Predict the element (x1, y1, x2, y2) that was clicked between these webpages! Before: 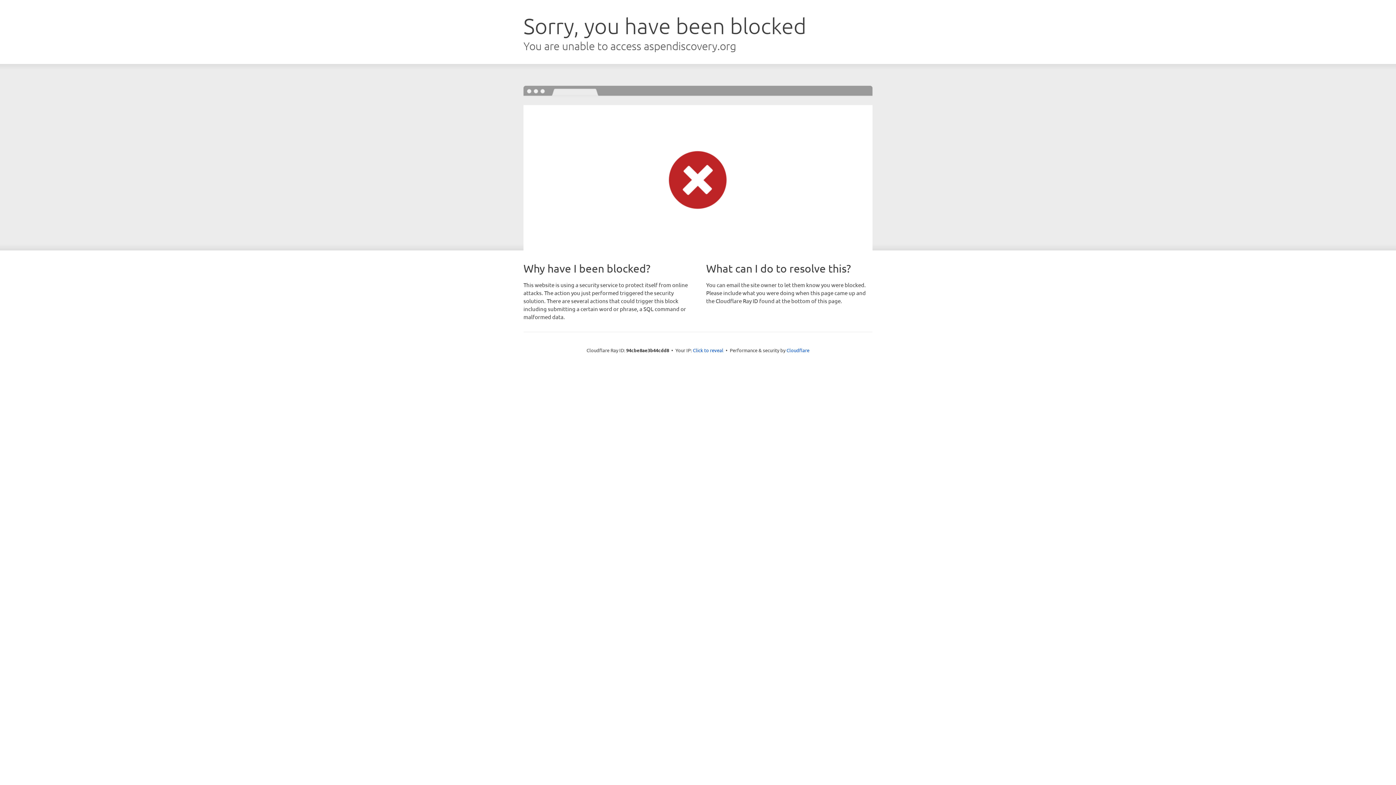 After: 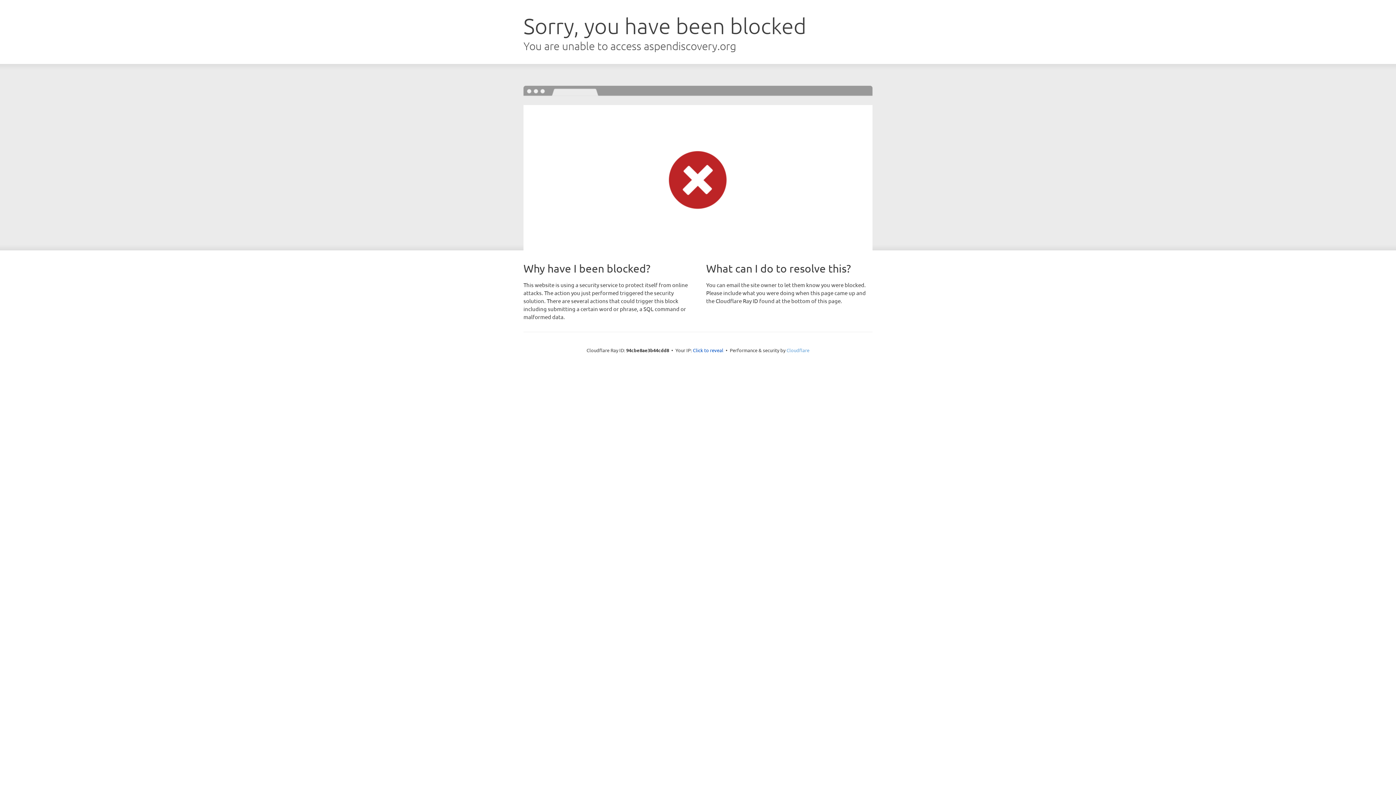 Action: label: Cloudflare bbox: (786, 347, 809, 353)